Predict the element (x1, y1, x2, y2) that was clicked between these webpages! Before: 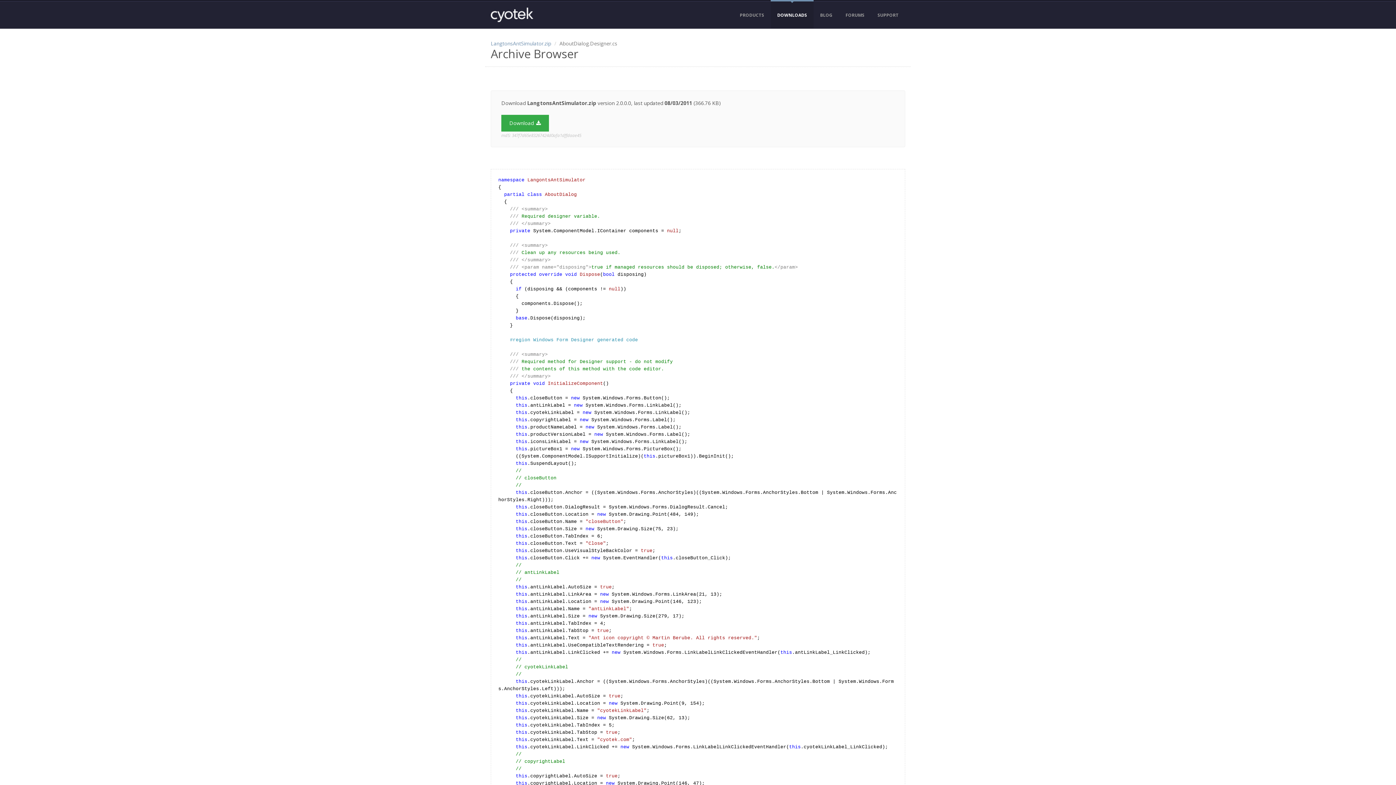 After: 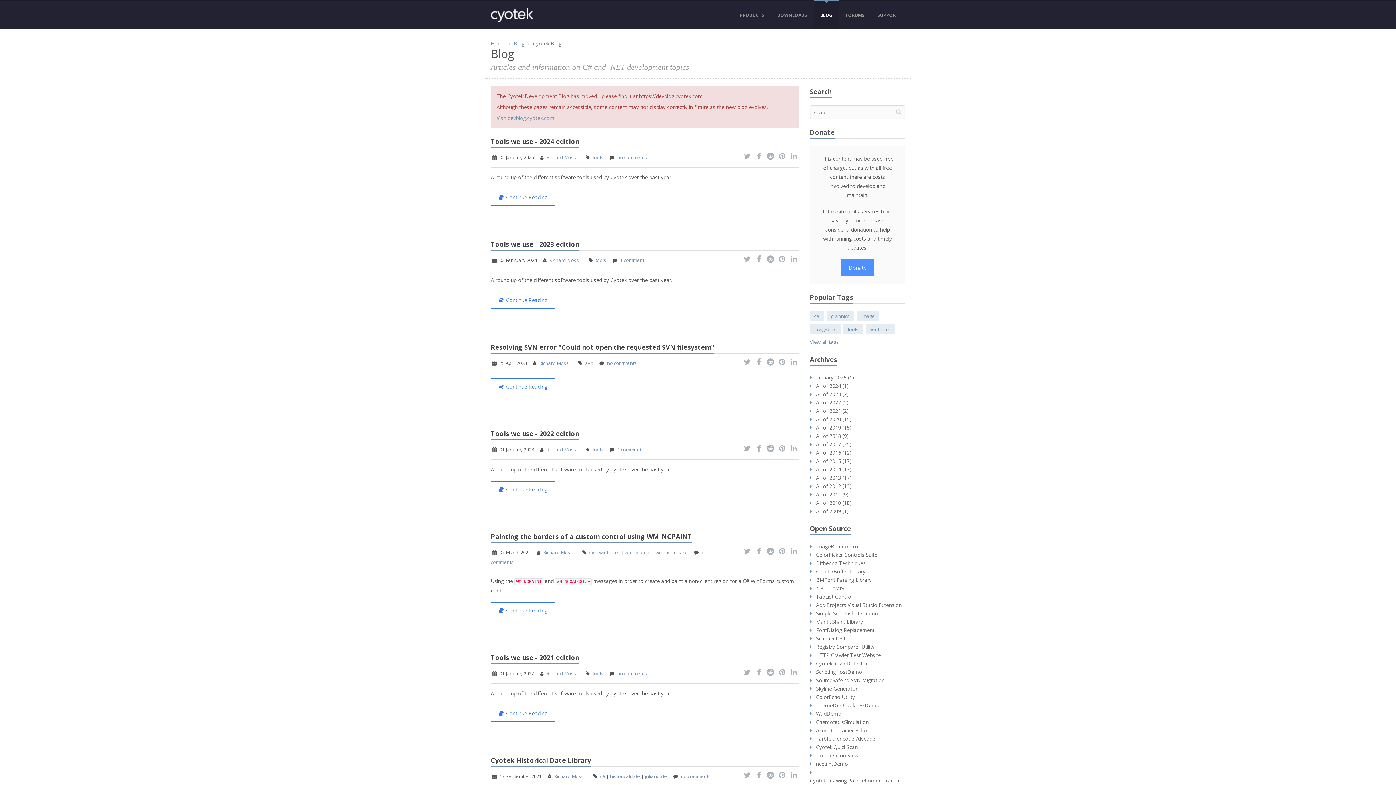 Action: label: BLOG bbox: (820, 10, 832, 19)